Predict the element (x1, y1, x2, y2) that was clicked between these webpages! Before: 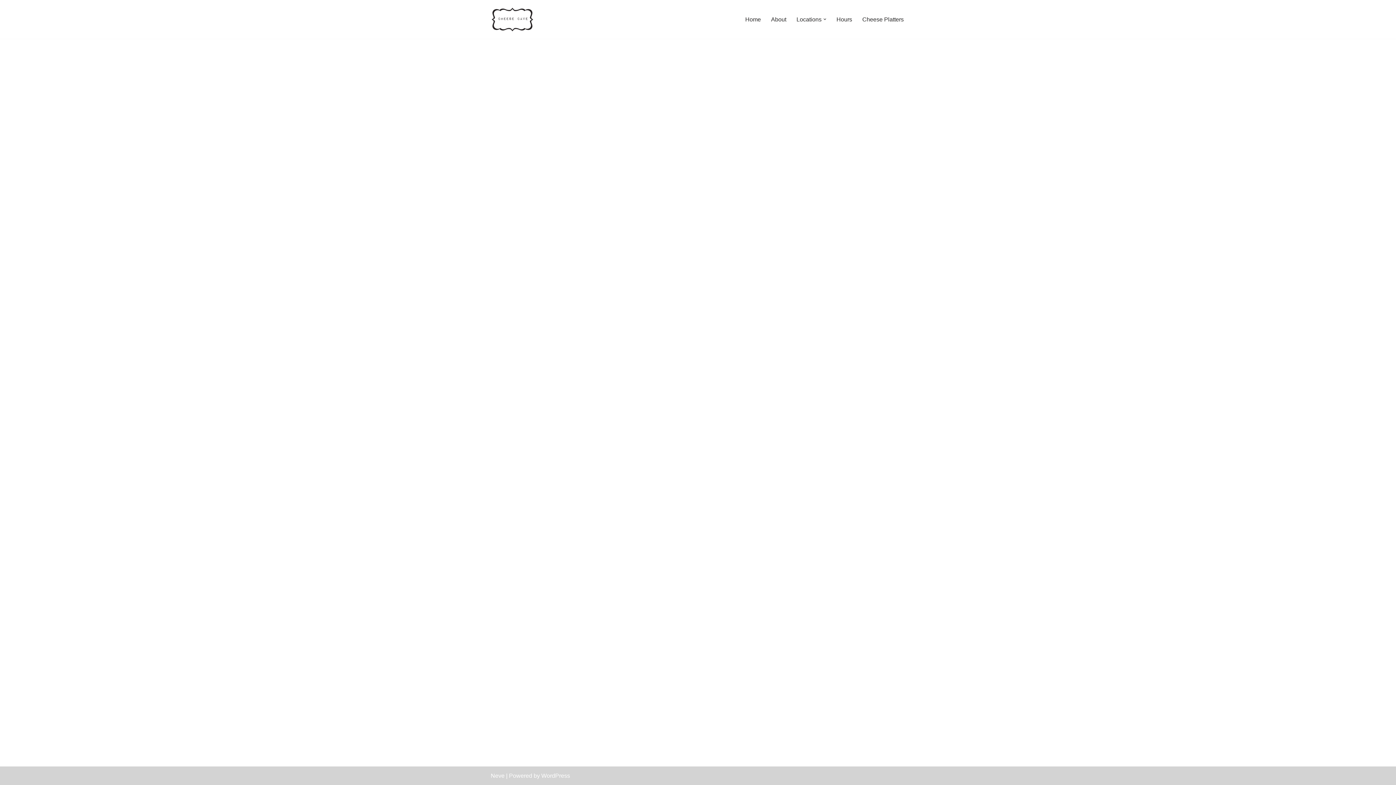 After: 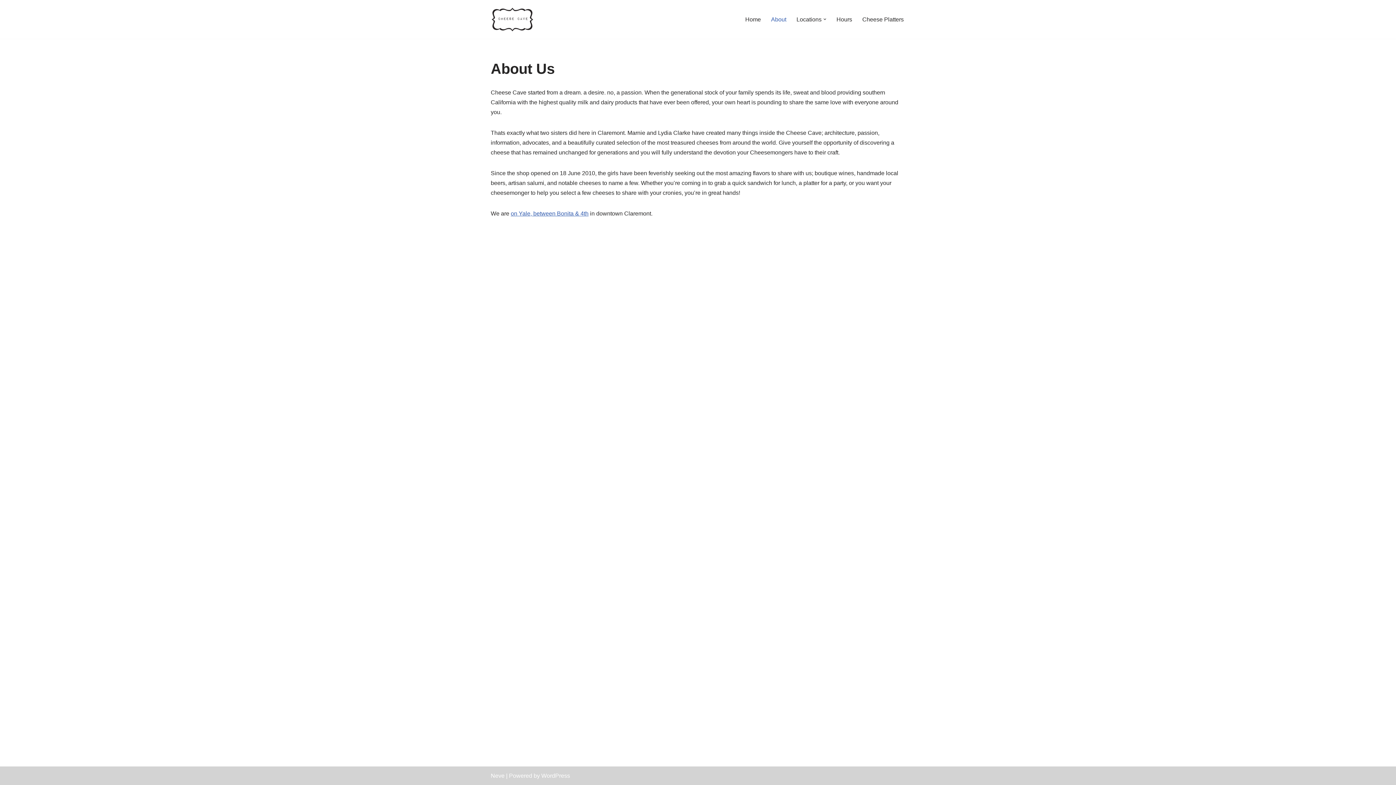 Action: bbox: (771, 14, 786, 24) label: About